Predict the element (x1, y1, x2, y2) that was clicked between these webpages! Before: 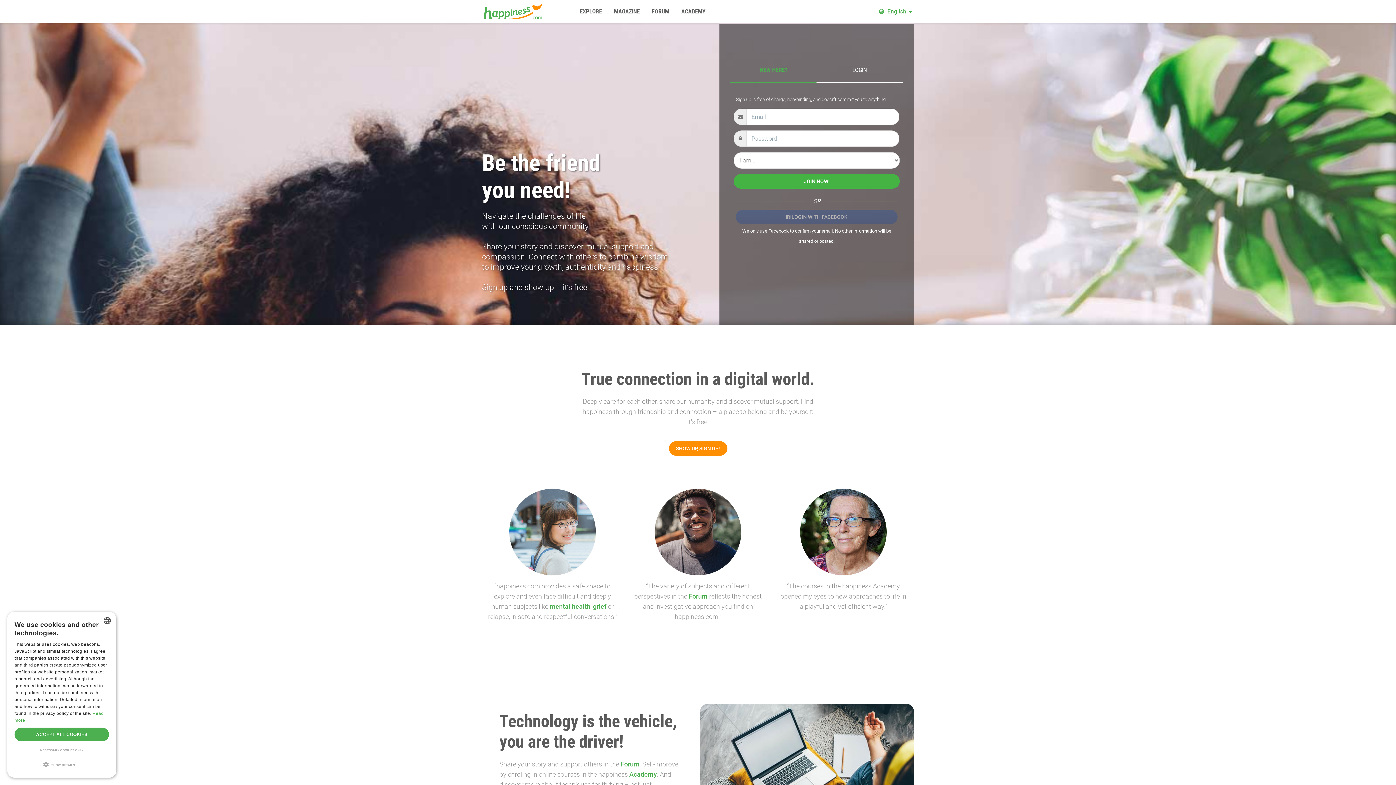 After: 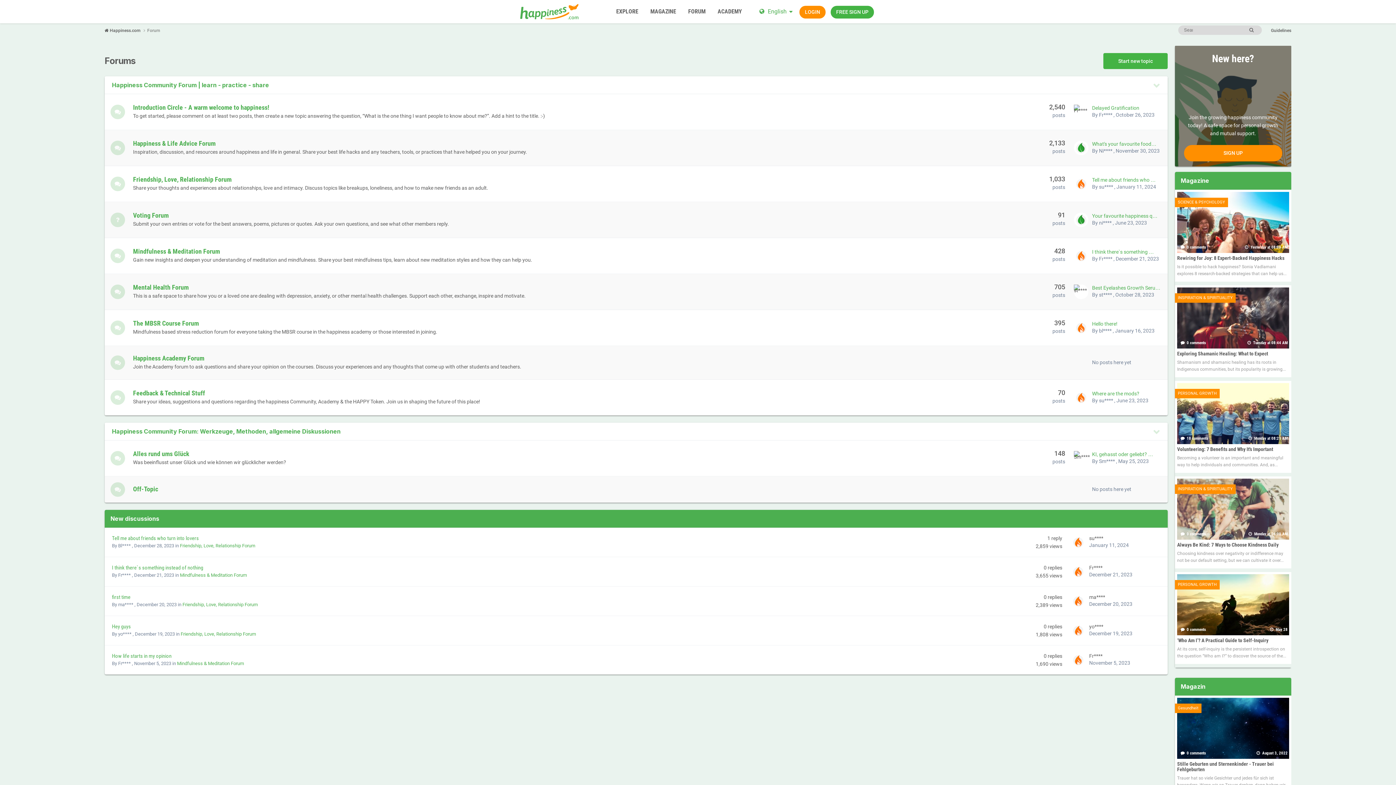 Action: bbox: (620, 760, 639, 768) label: Forum